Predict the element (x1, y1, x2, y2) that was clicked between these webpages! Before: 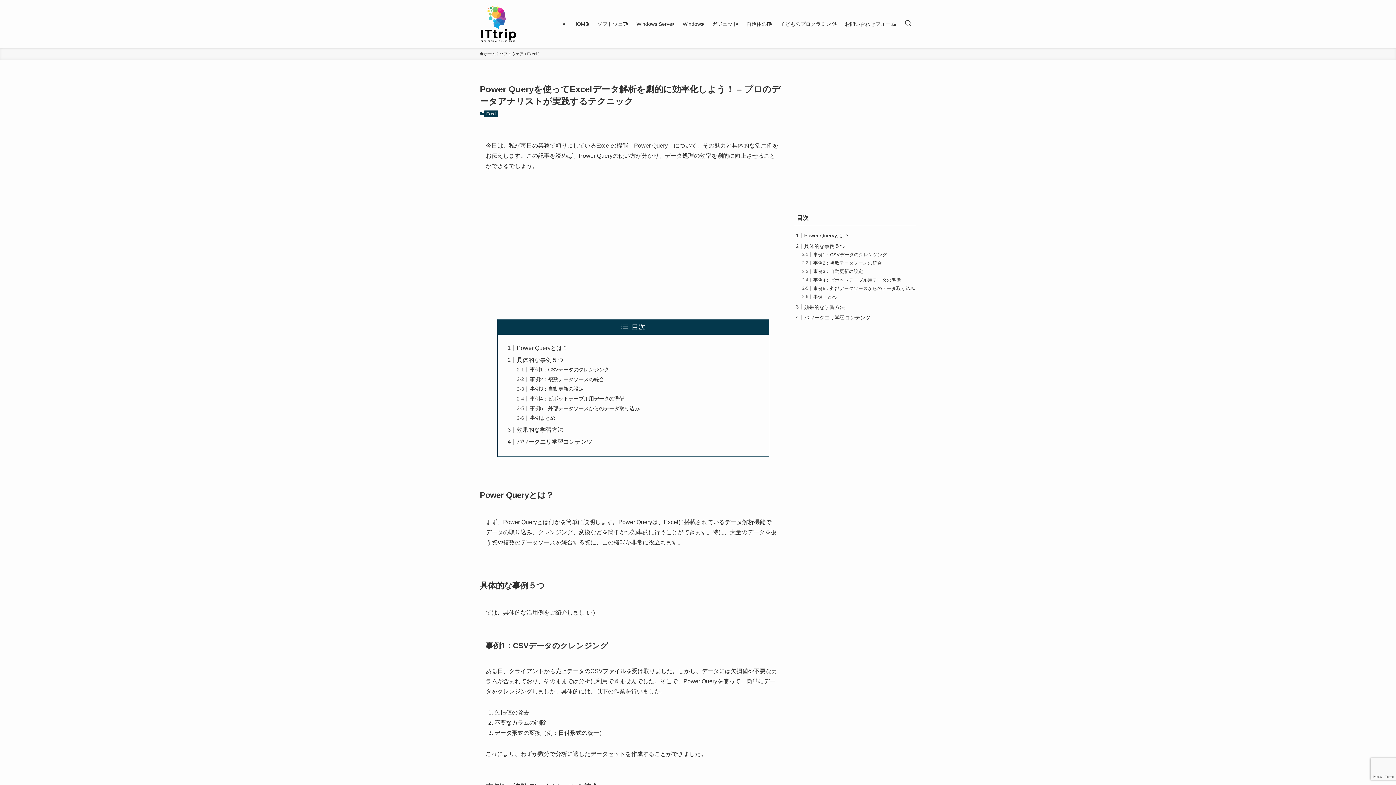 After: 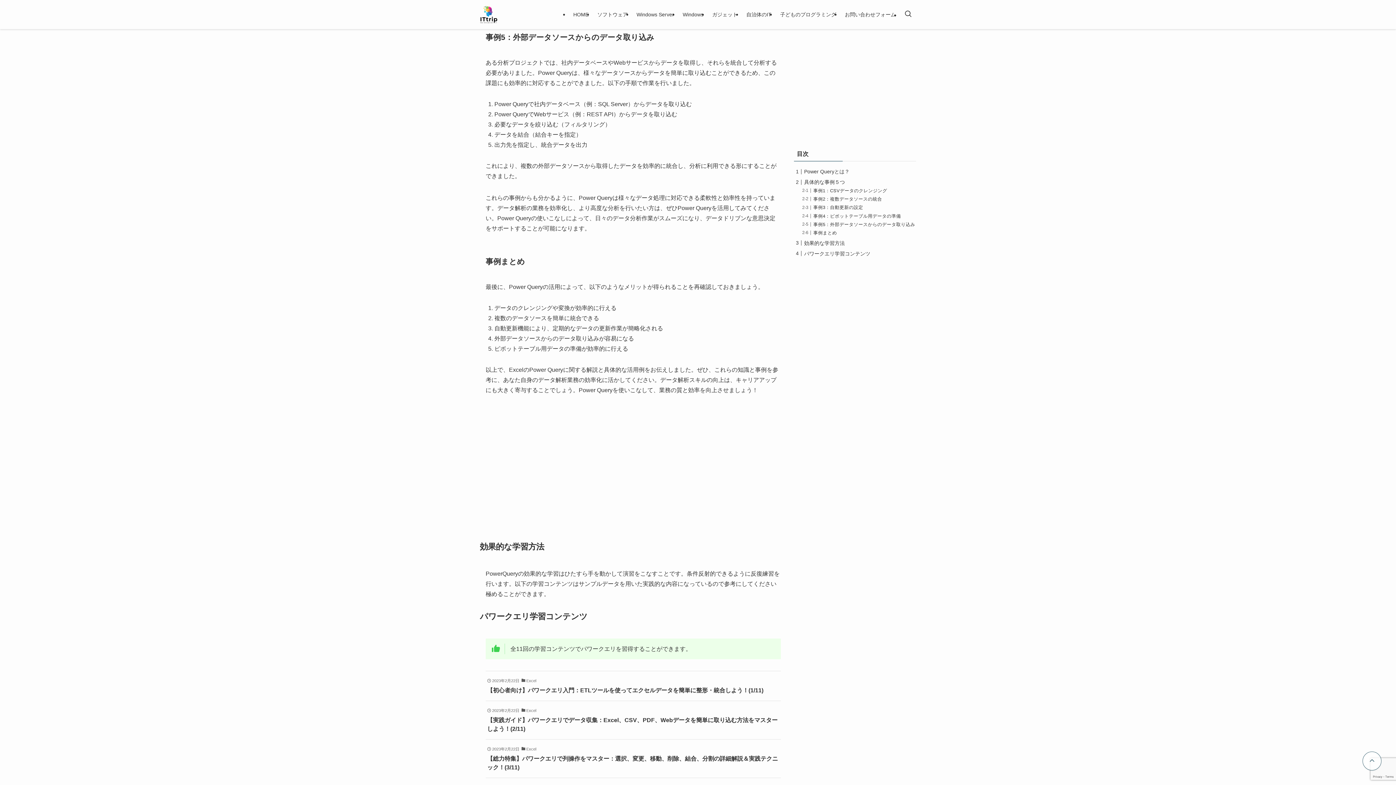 Action: bbox: (529, 405, 639, 411) label: 事例5：外部データソースからのデータ取り込み